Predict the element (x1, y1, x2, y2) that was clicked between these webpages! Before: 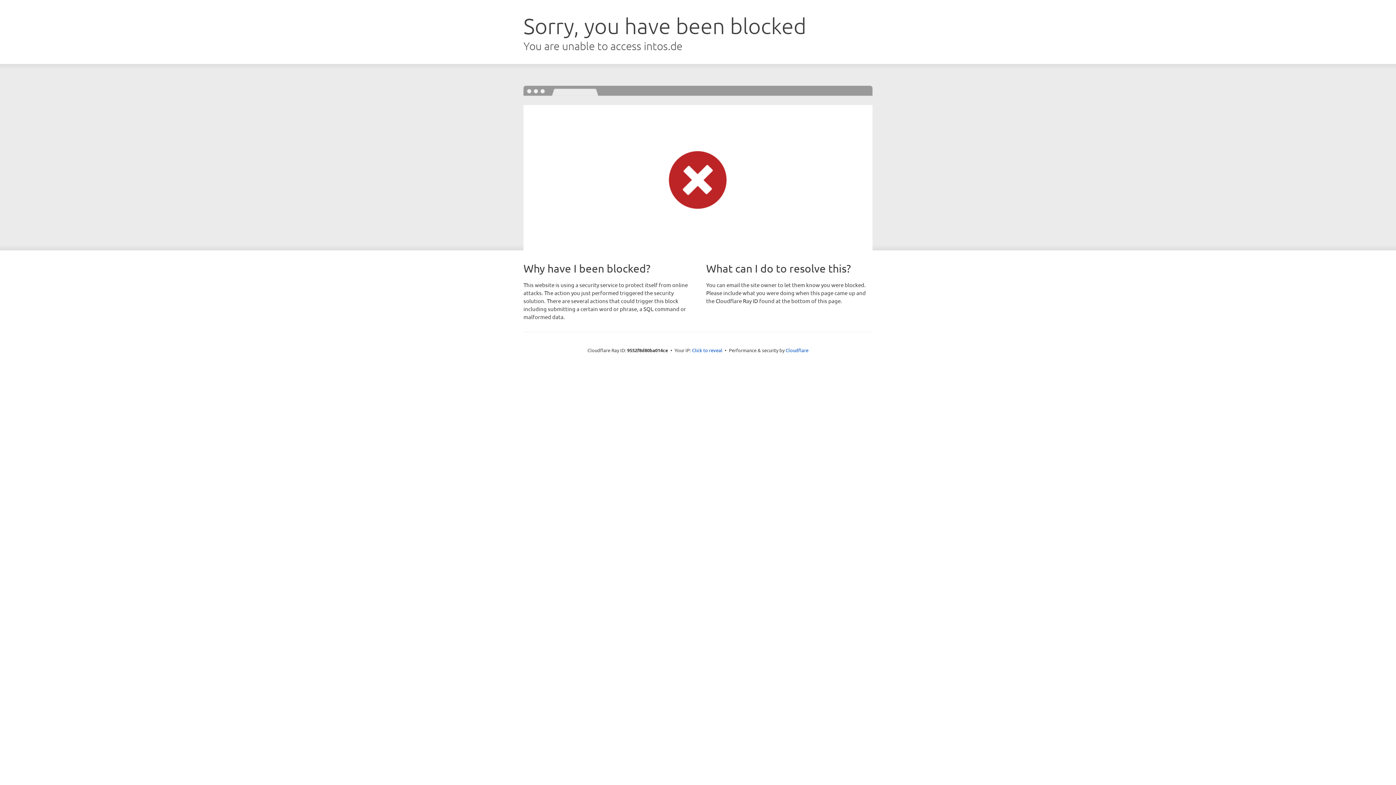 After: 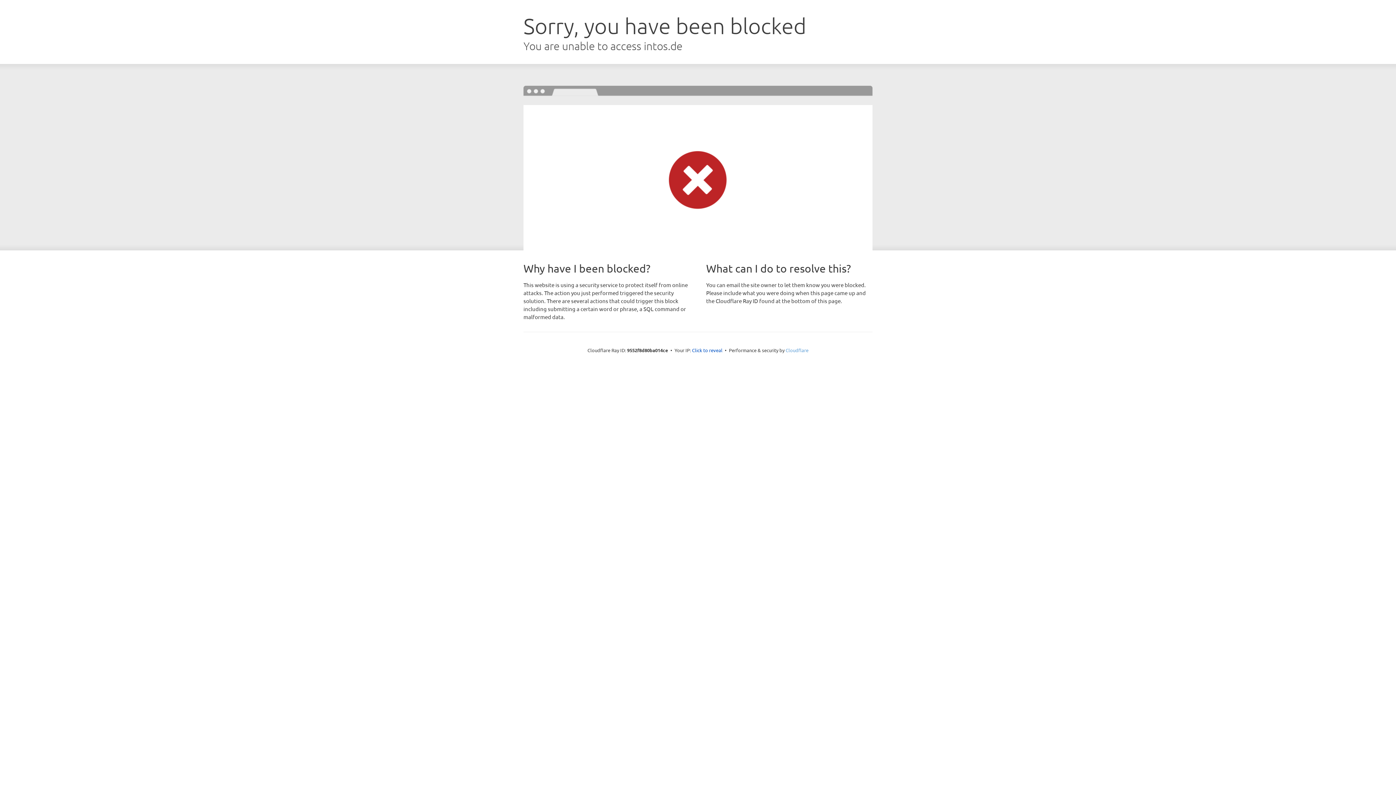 Action: label: Cloudflare bbox: (785, 347, 808, 353)